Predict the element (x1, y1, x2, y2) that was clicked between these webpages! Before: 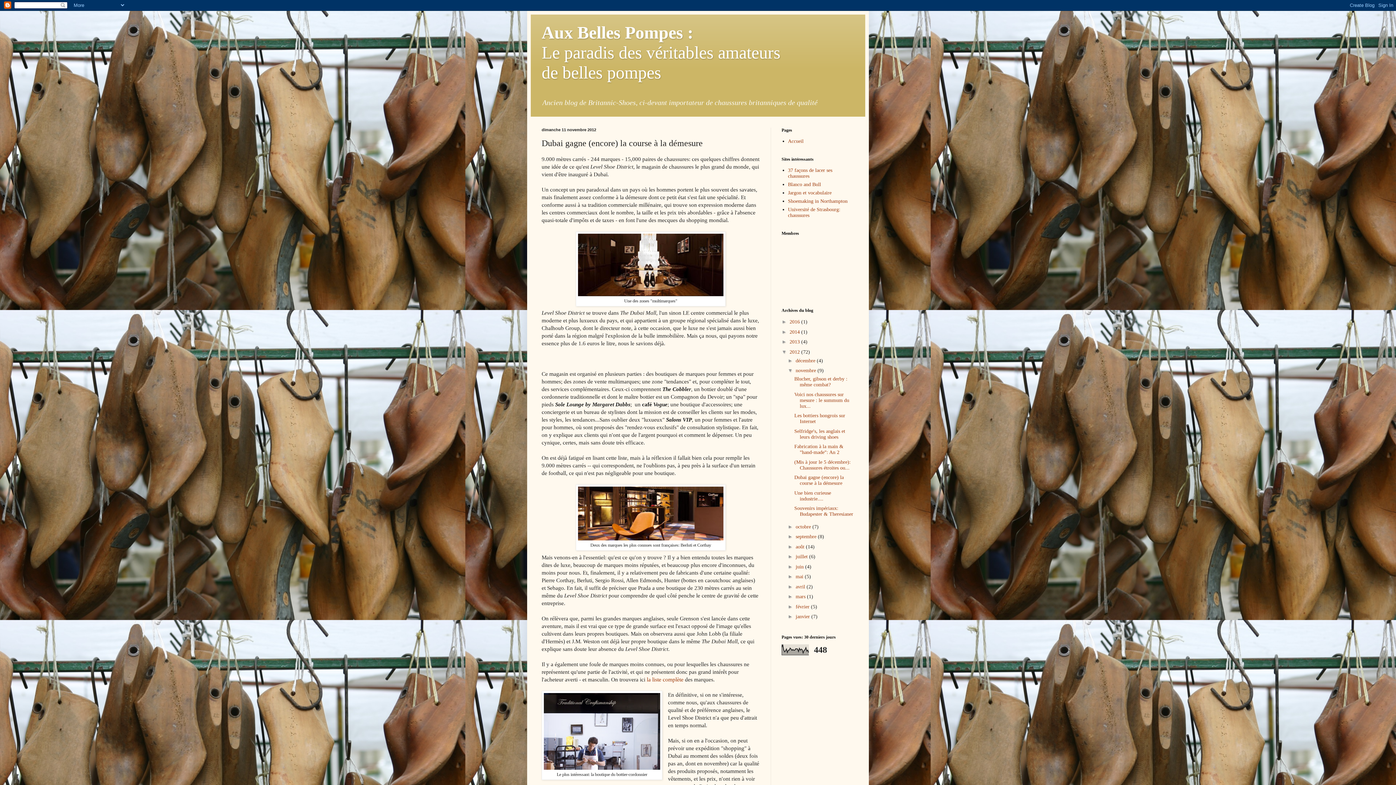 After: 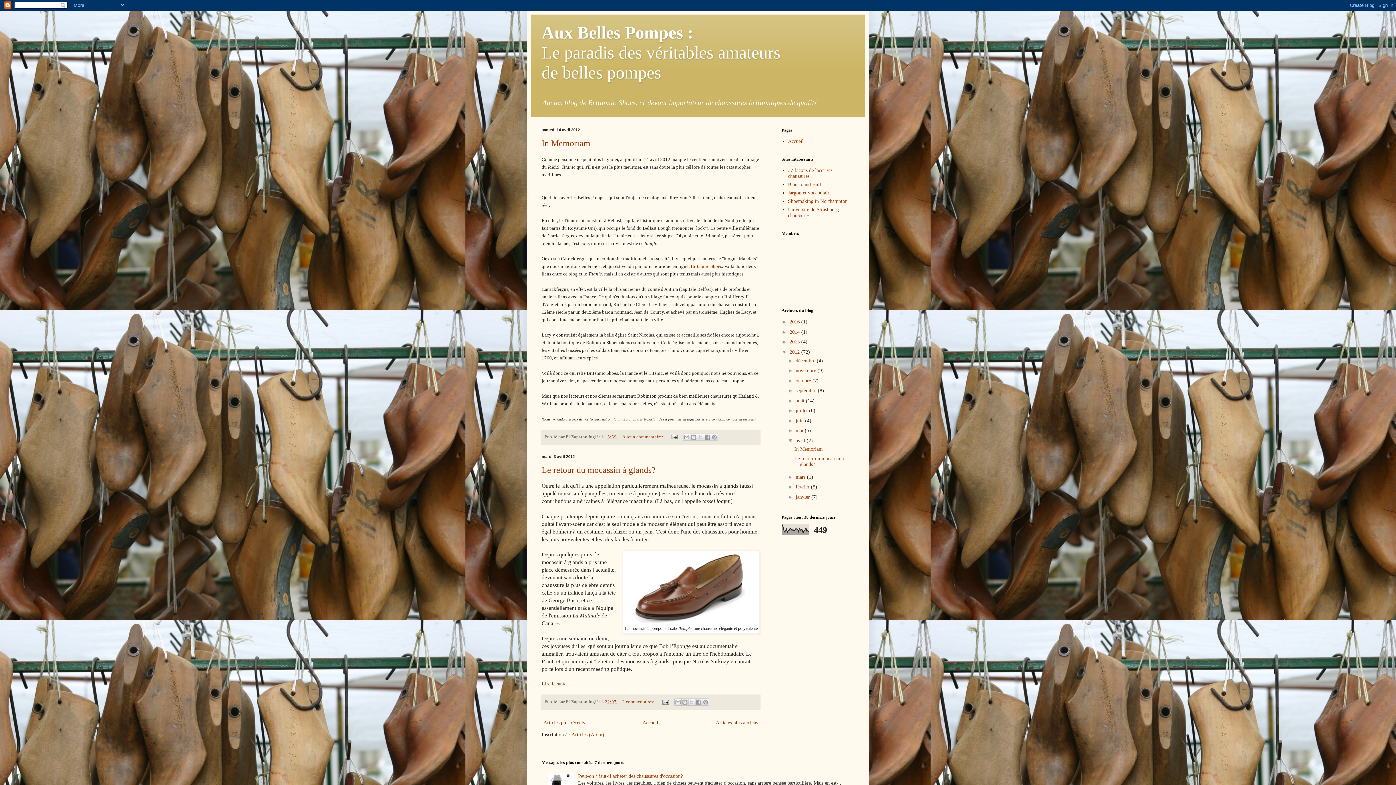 Action: bbox: (795, 584, 806, 589) label: avril 